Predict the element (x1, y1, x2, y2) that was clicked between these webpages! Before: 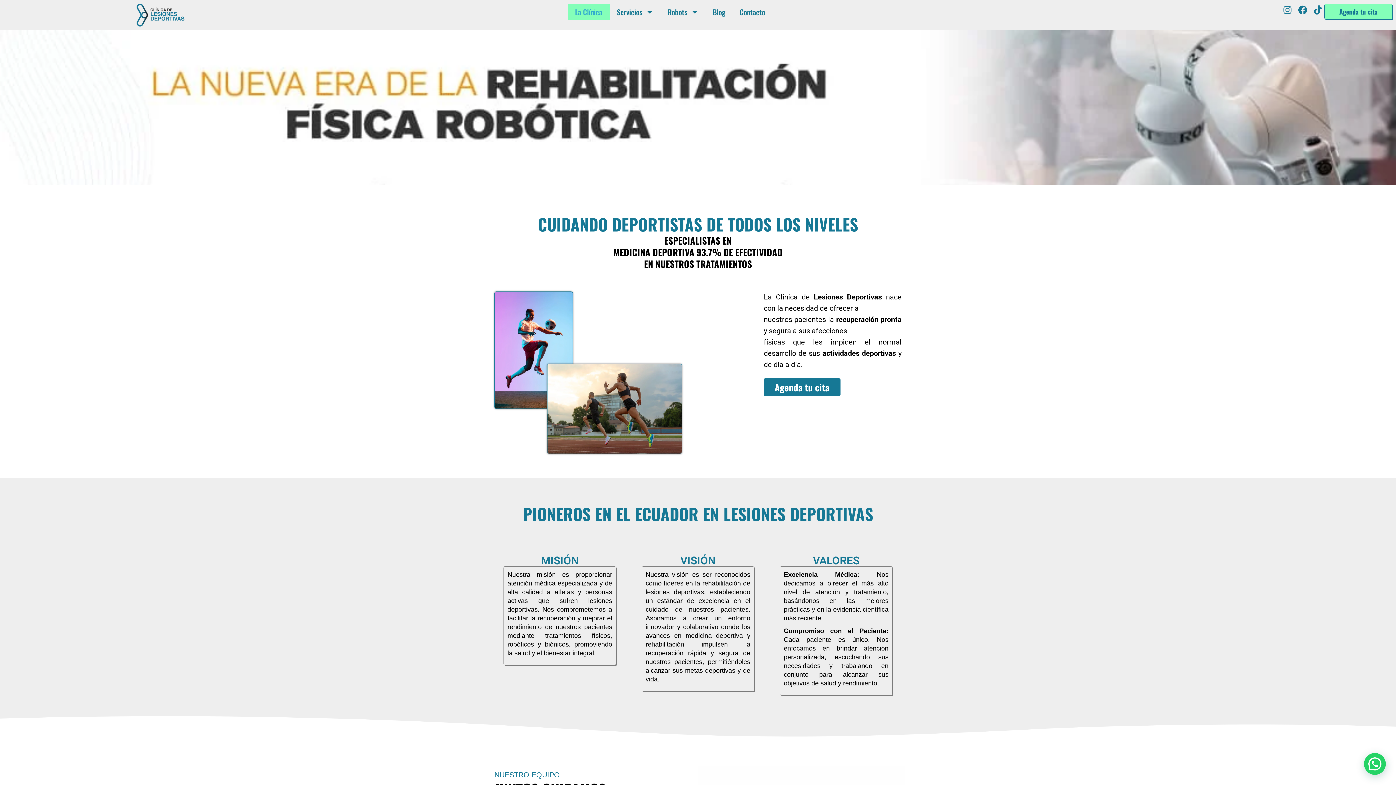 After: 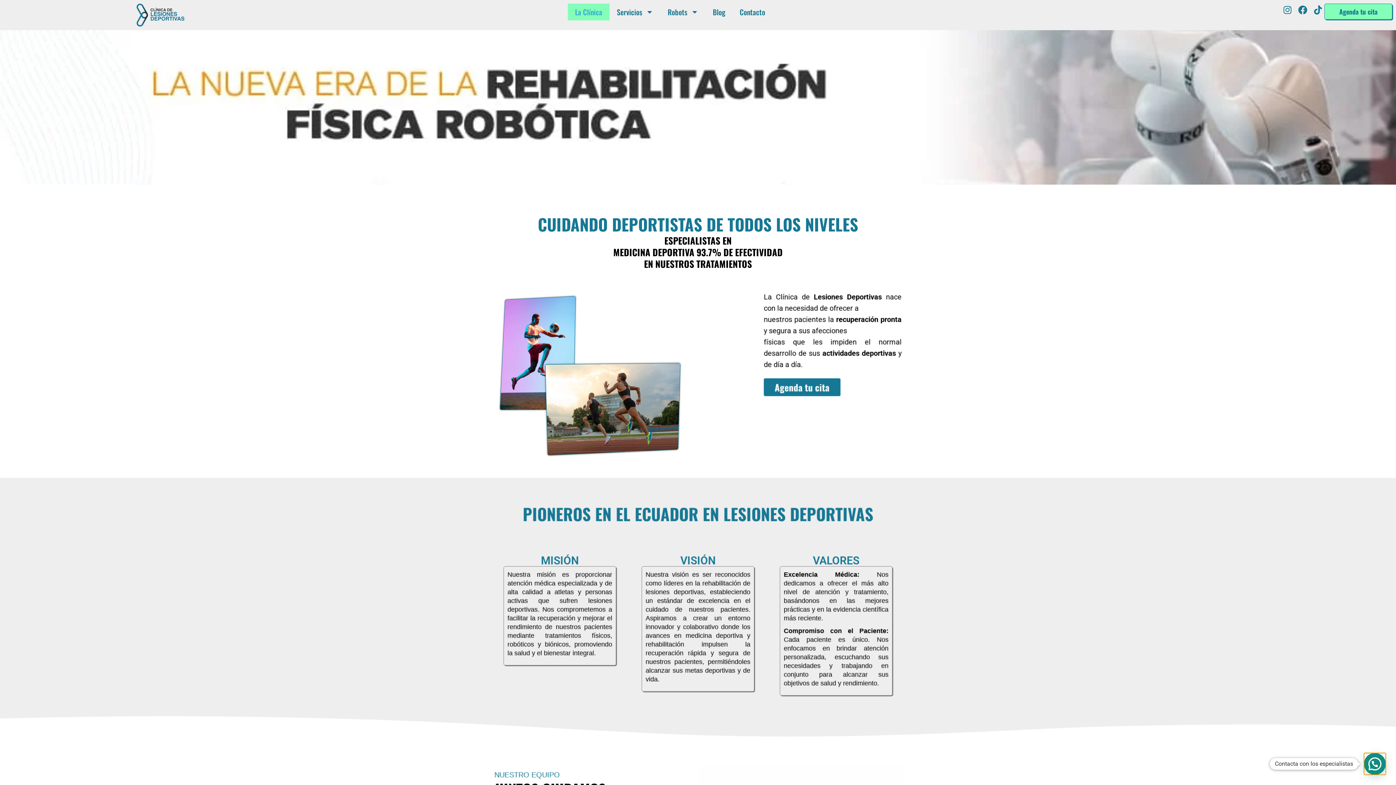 Action: bbox: (1364, 753, 1386, 775) label: Contacta con los especialistas